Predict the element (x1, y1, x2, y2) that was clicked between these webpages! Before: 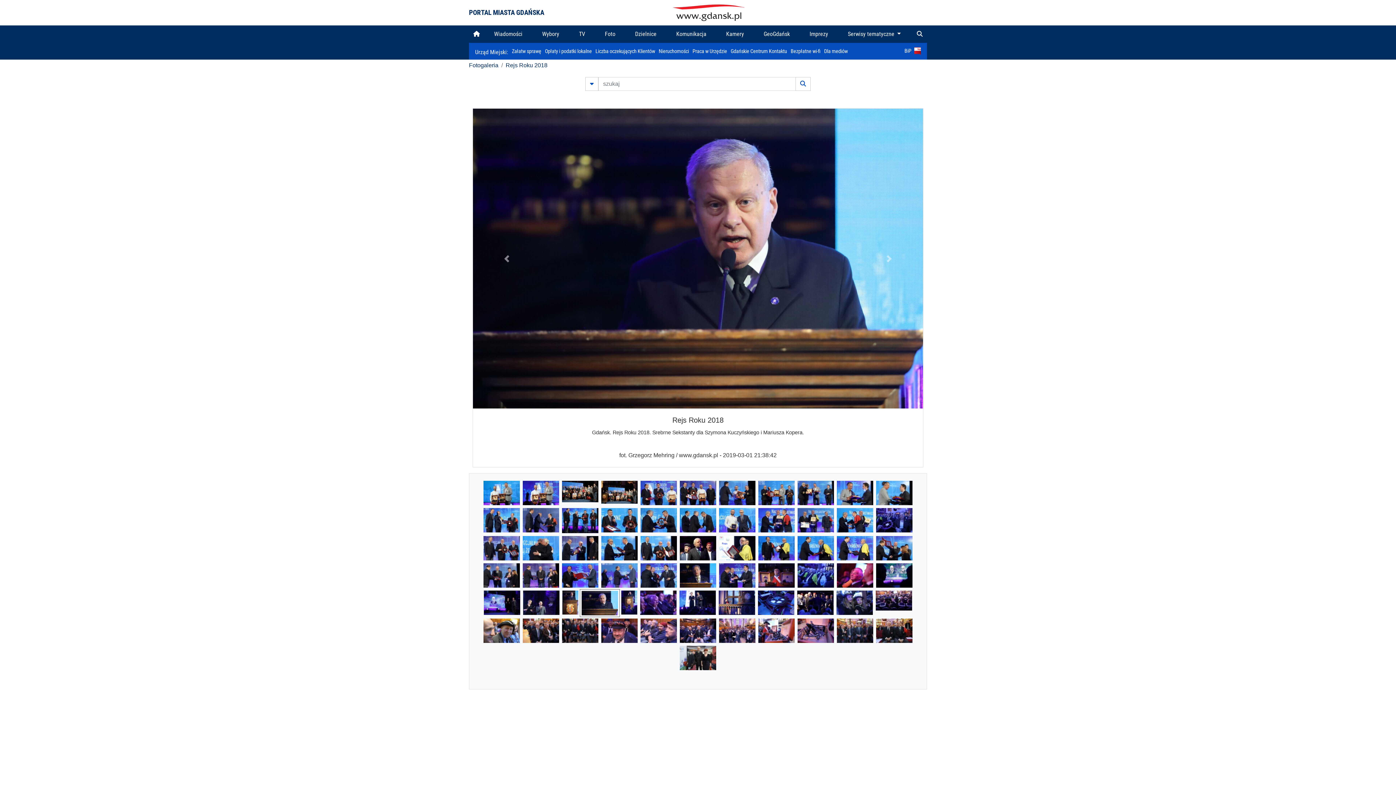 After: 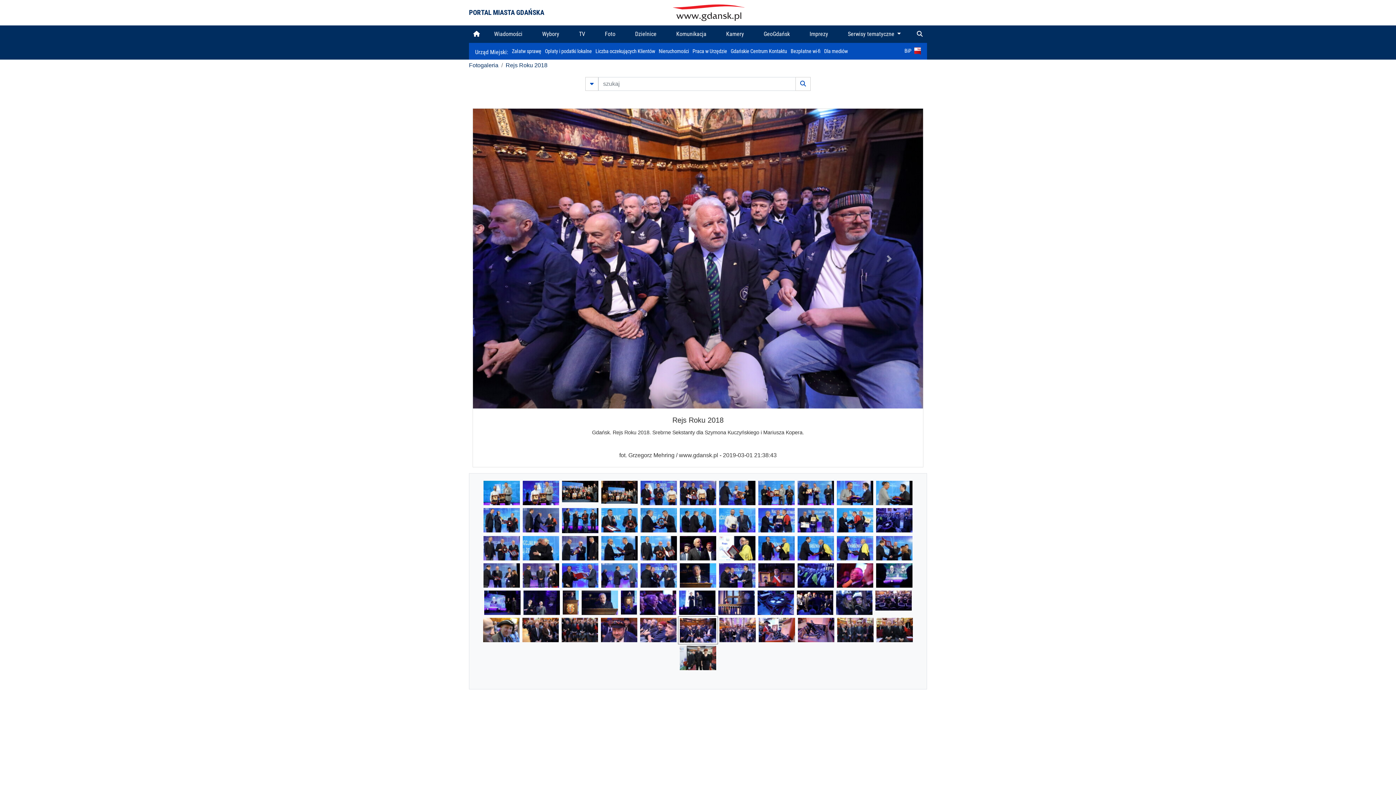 Action: bbox: (680, 627, 716, 633)